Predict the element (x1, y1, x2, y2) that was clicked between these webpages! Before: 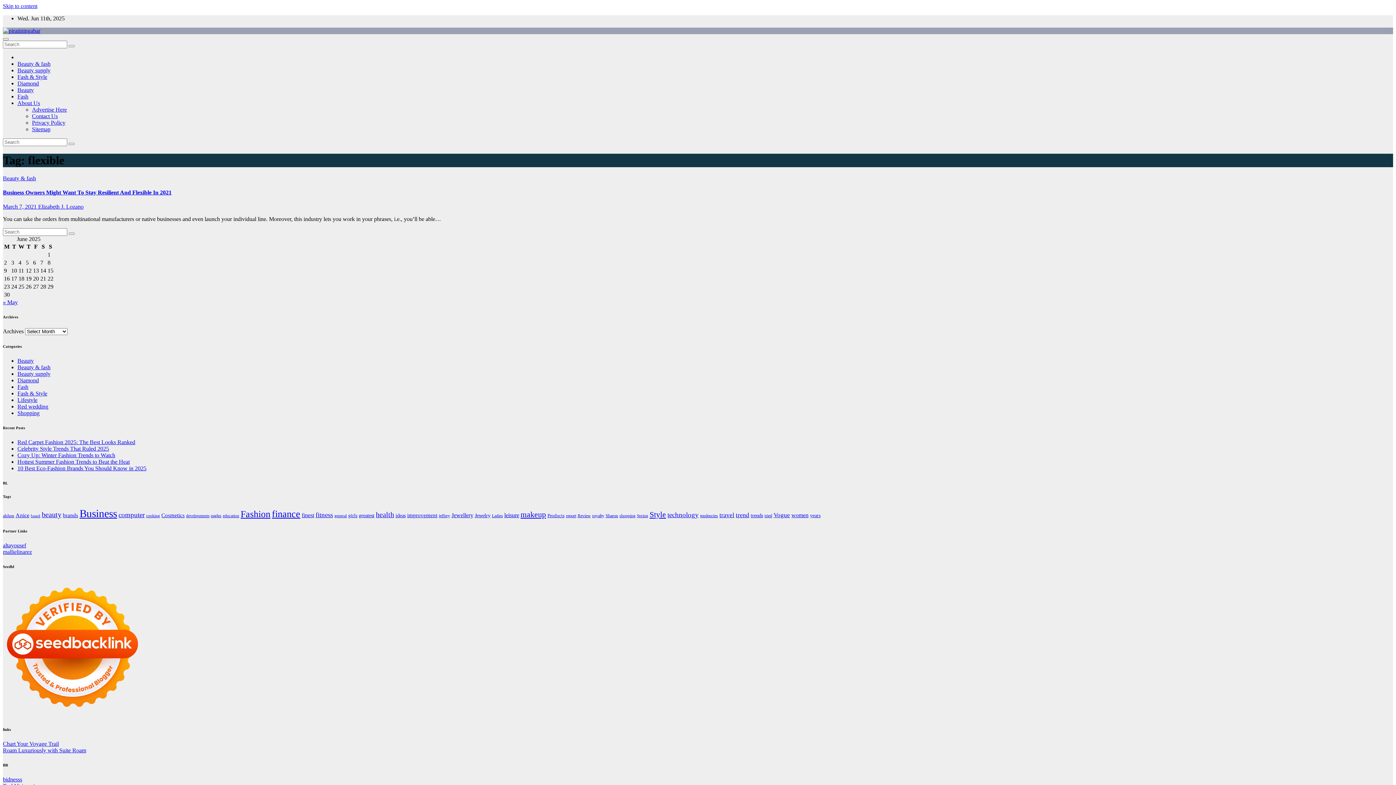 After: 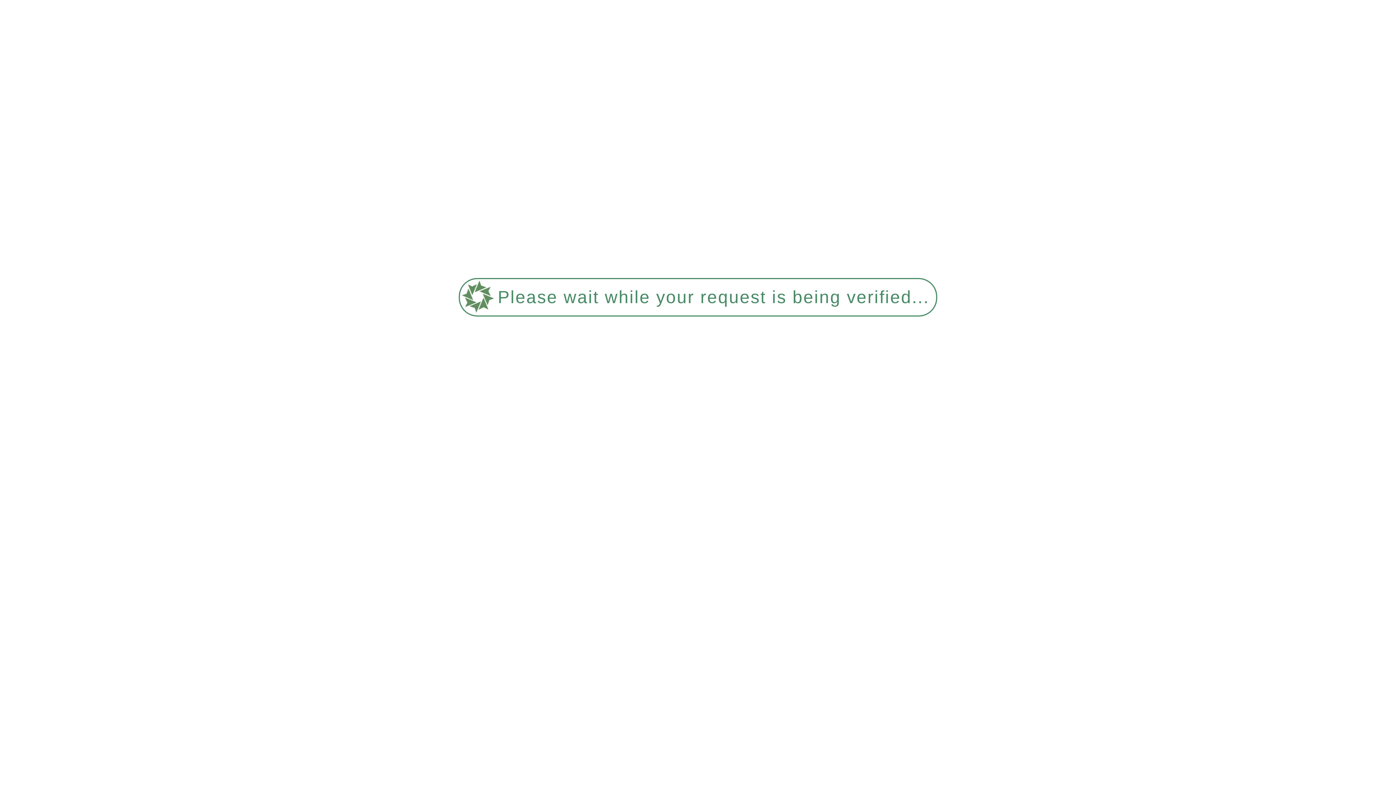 Action: bbox: (118, 511, 144, 518) label: computer (33 items)